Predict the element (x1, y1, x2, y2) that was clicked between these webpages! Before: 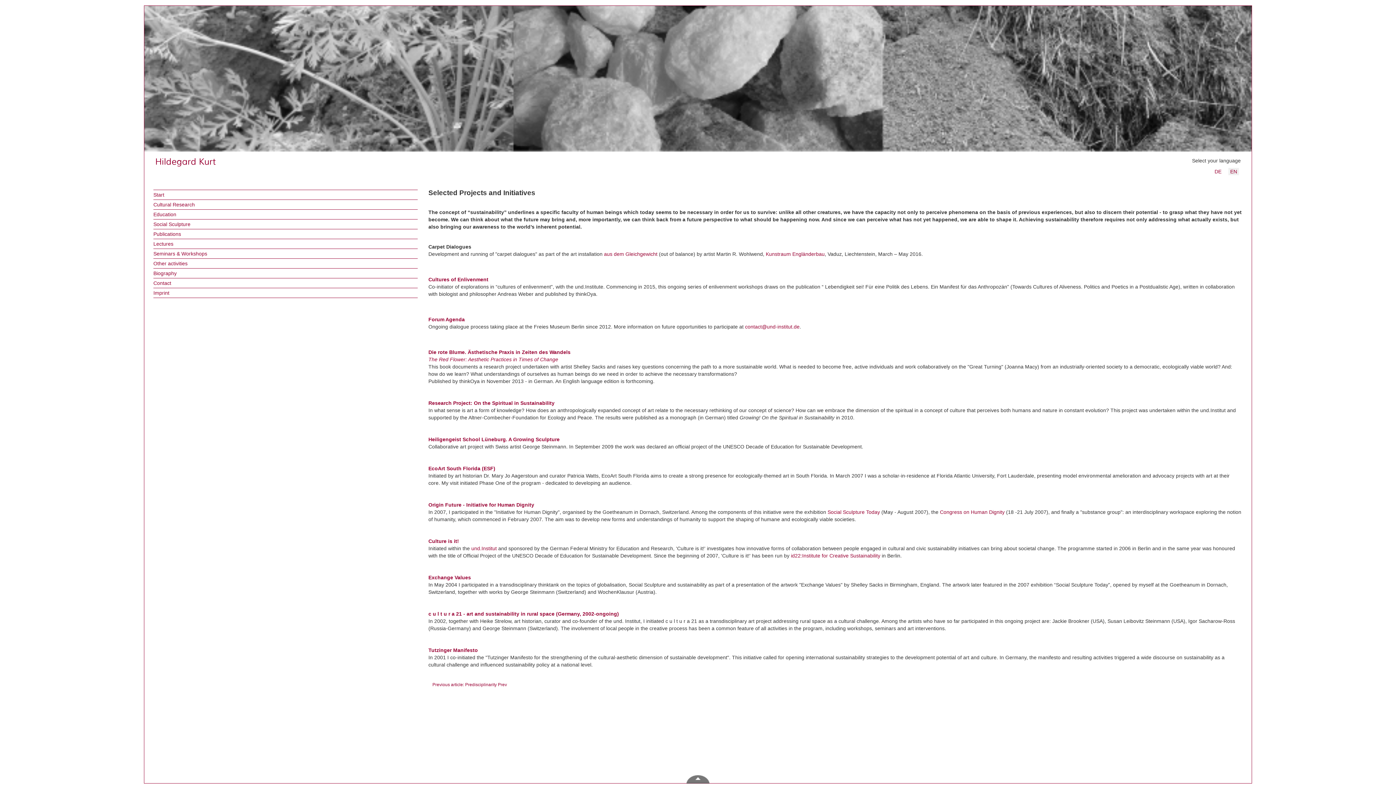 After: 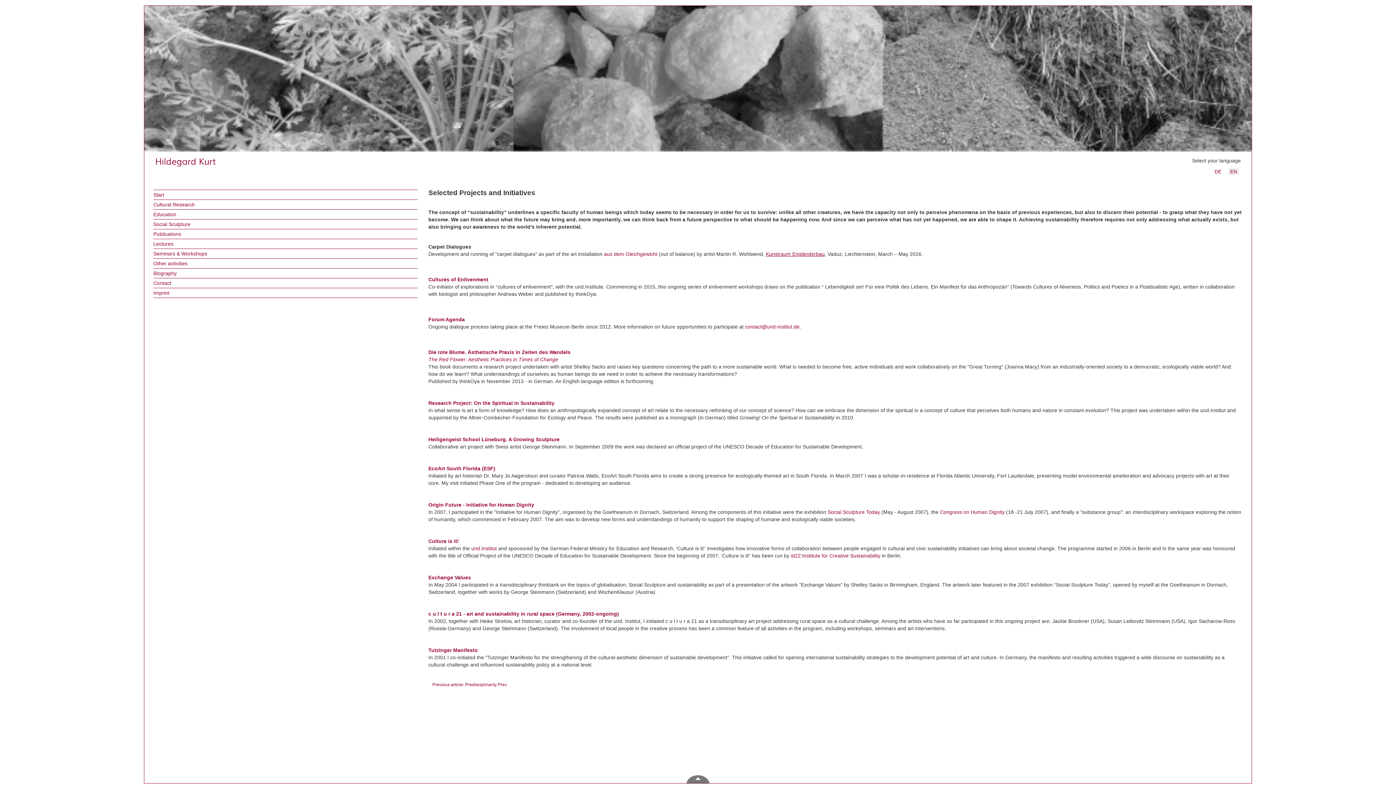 Action: label: Kunstraum Engländerbau bbox: (766, 251, 824, 257)